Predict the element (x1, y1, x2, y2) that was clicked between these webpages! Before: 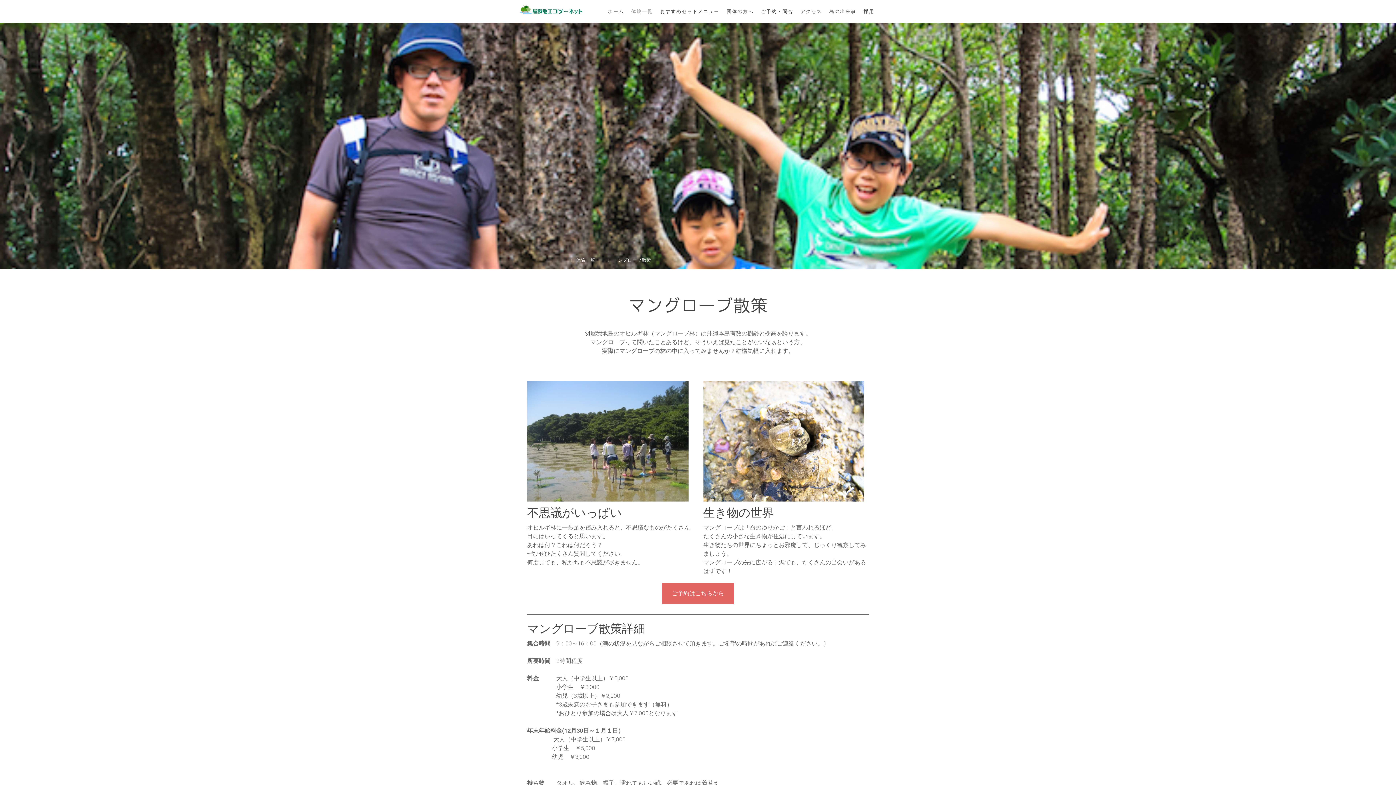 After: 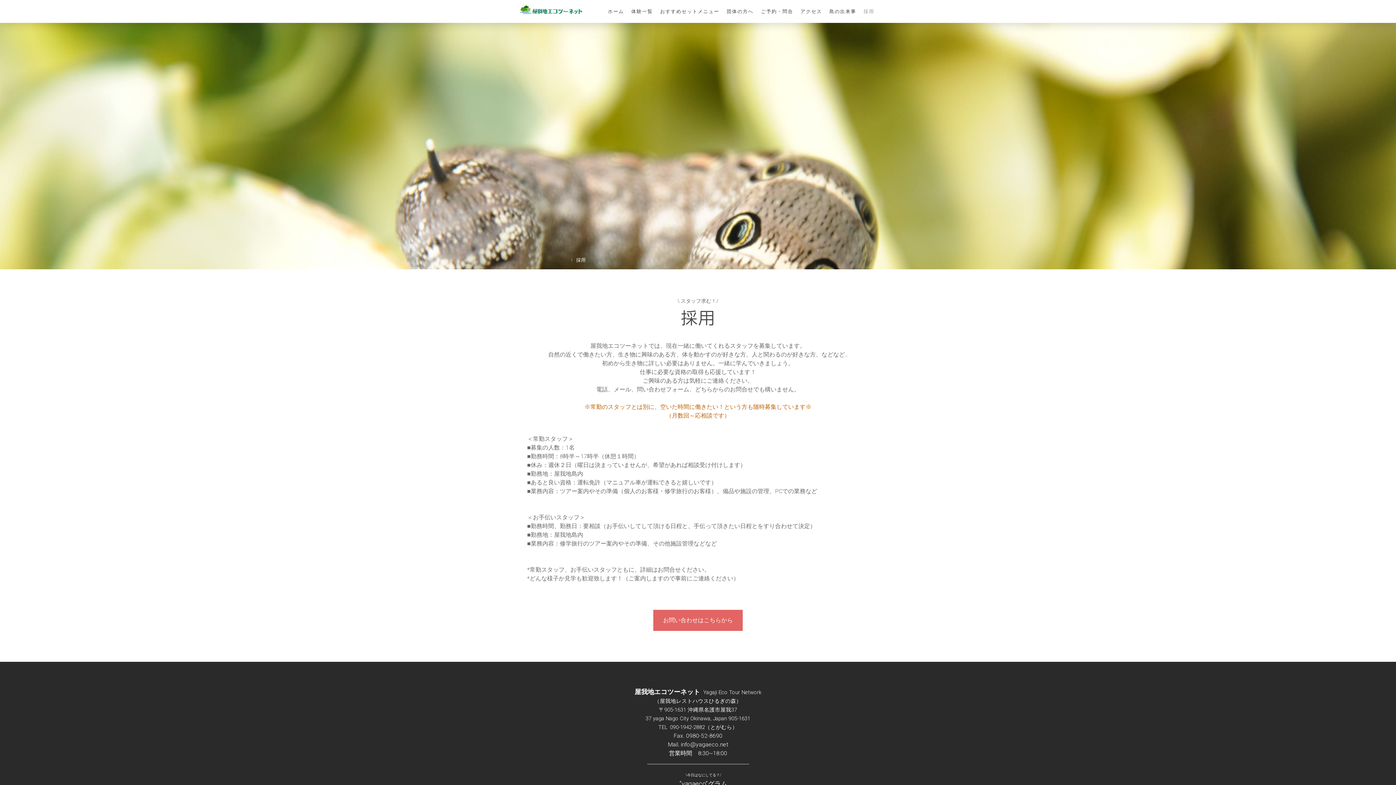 Action: label: 採用 bbox: (860, 4, 878, 18)